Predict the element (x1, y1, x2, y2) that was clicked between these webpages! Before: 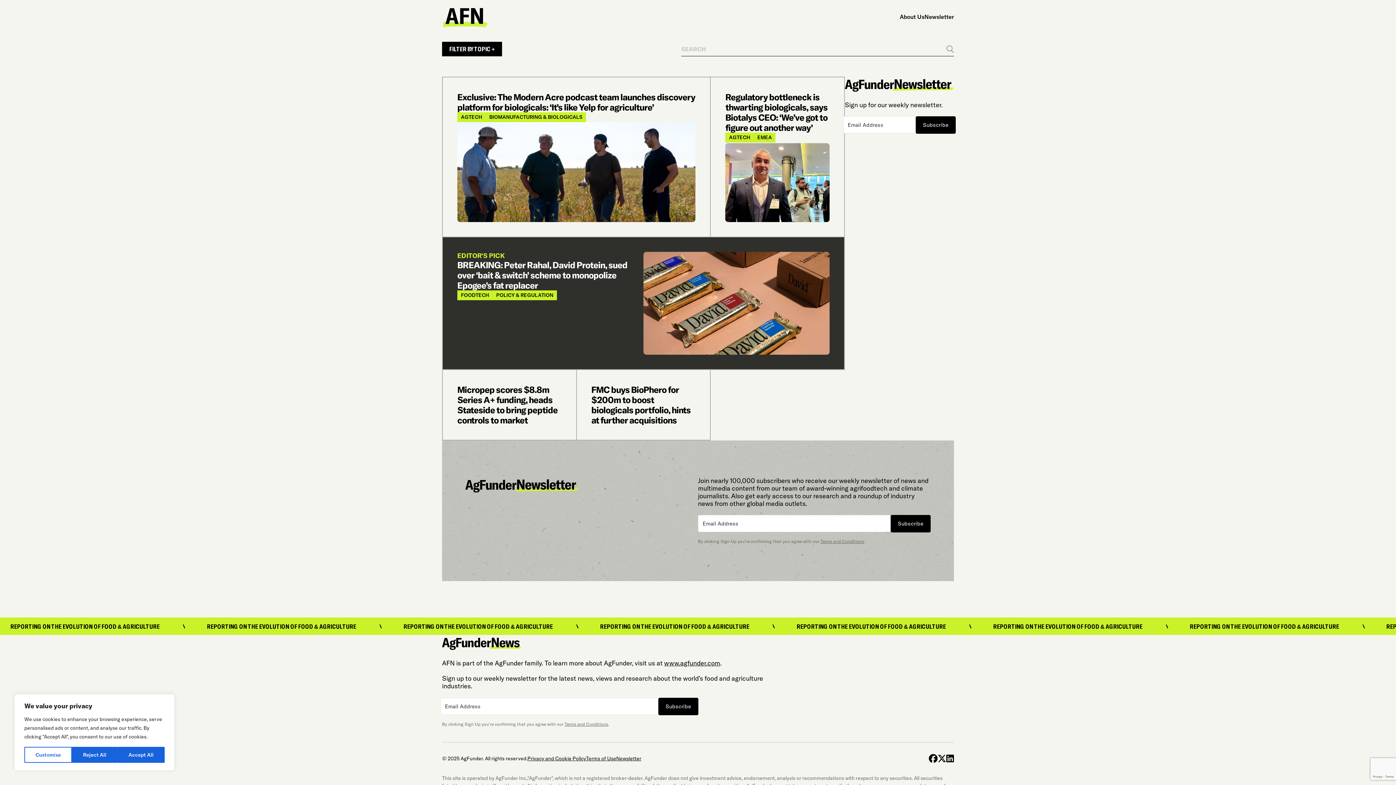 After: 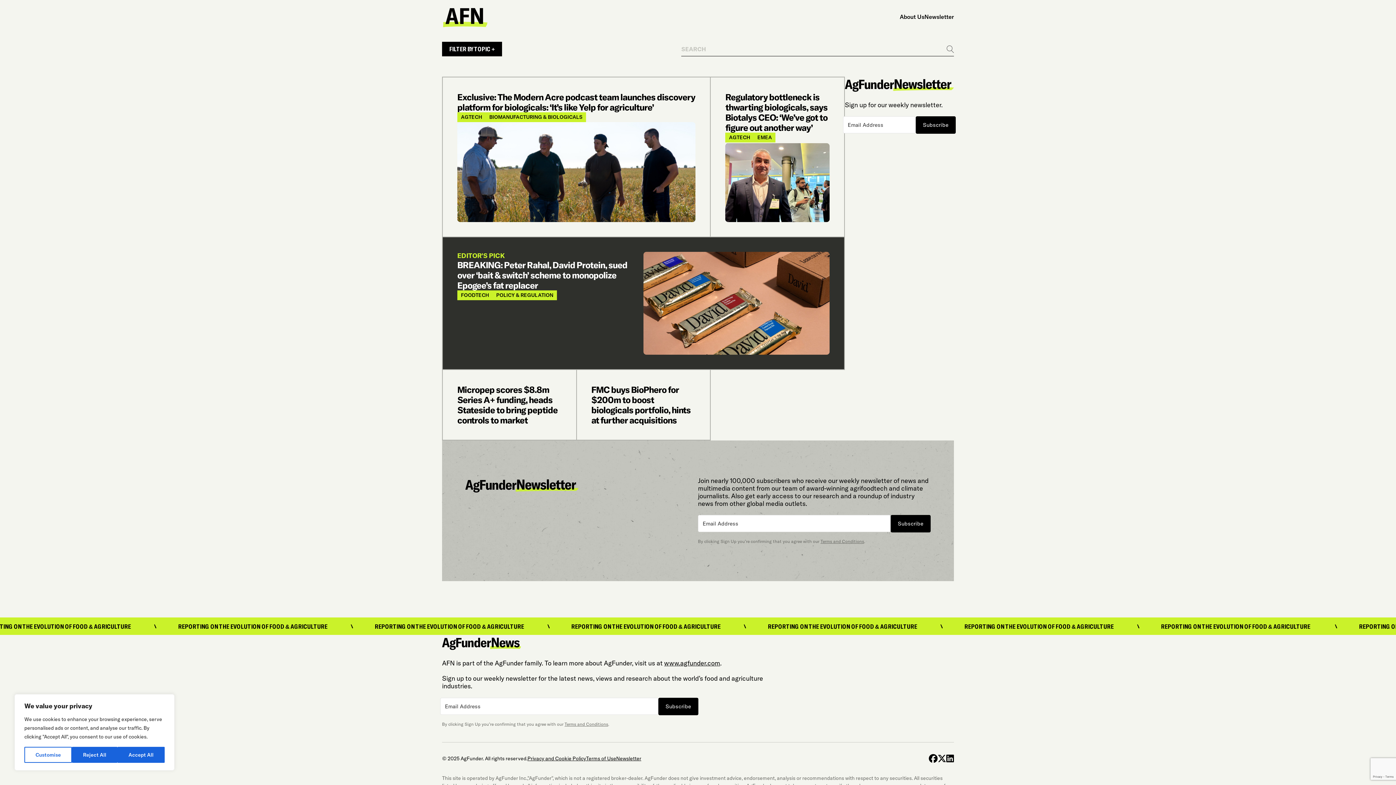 Action: label: Terms and Conditions bbox: (820, 539, 864, 544)